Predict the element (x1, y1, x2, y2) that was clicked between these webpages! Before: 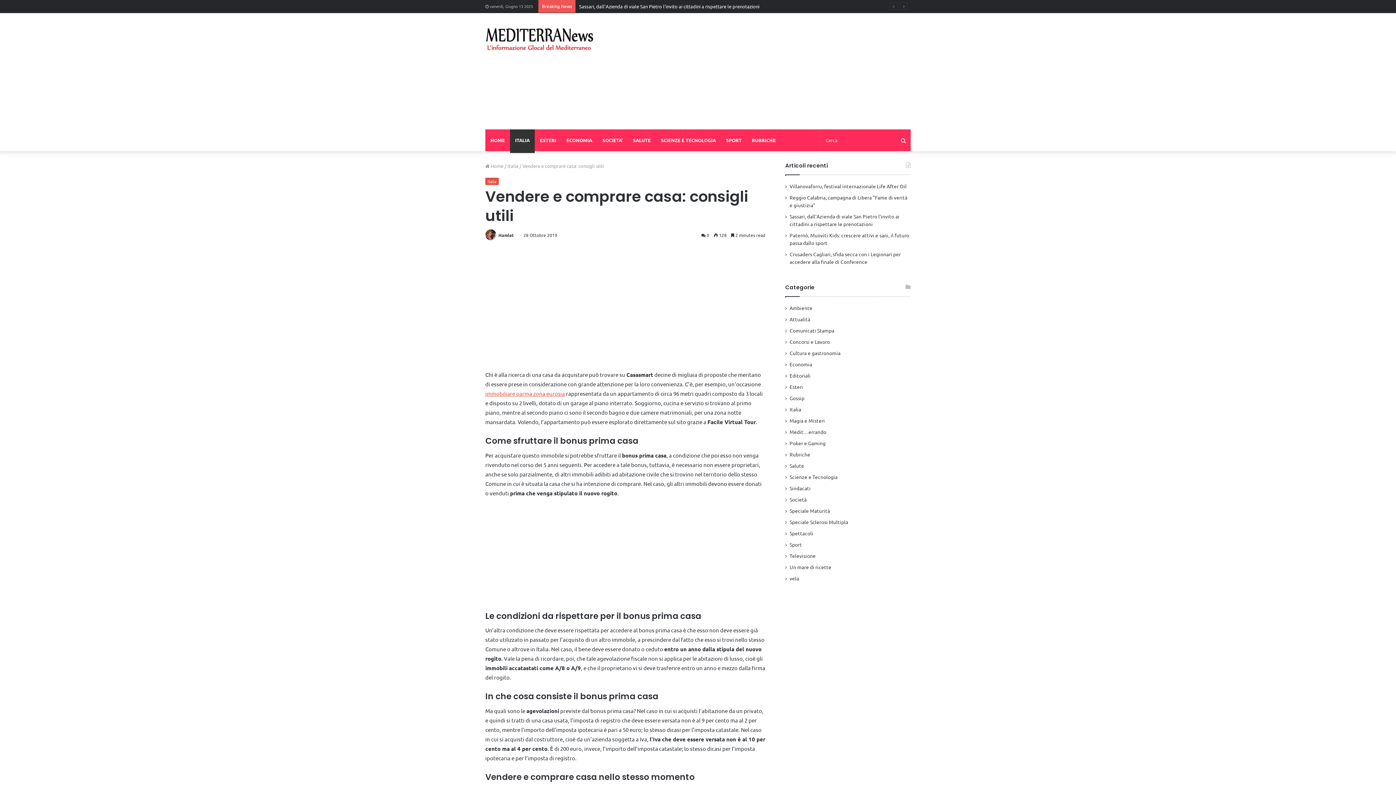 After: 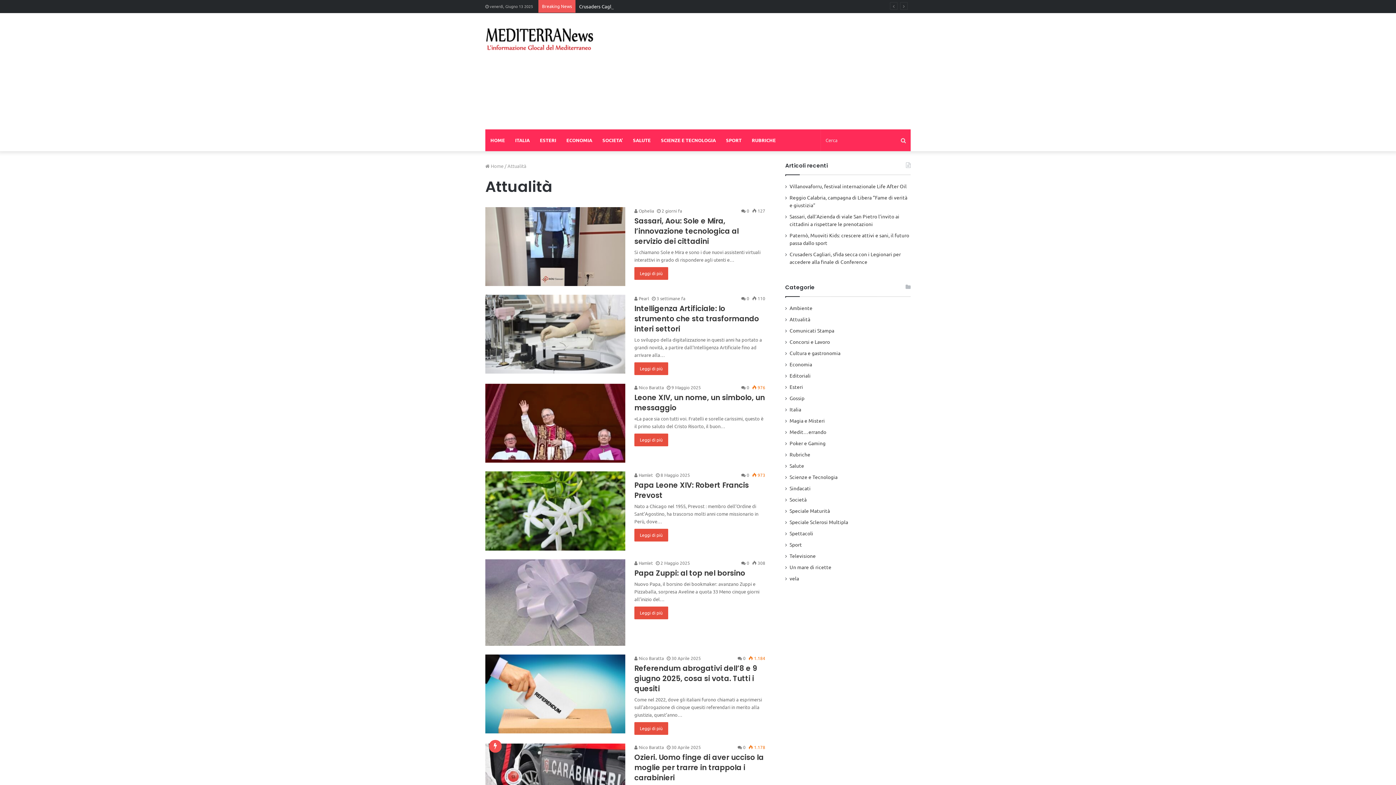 Action: label: Attualità bbox: (789, 315, 810, 323)